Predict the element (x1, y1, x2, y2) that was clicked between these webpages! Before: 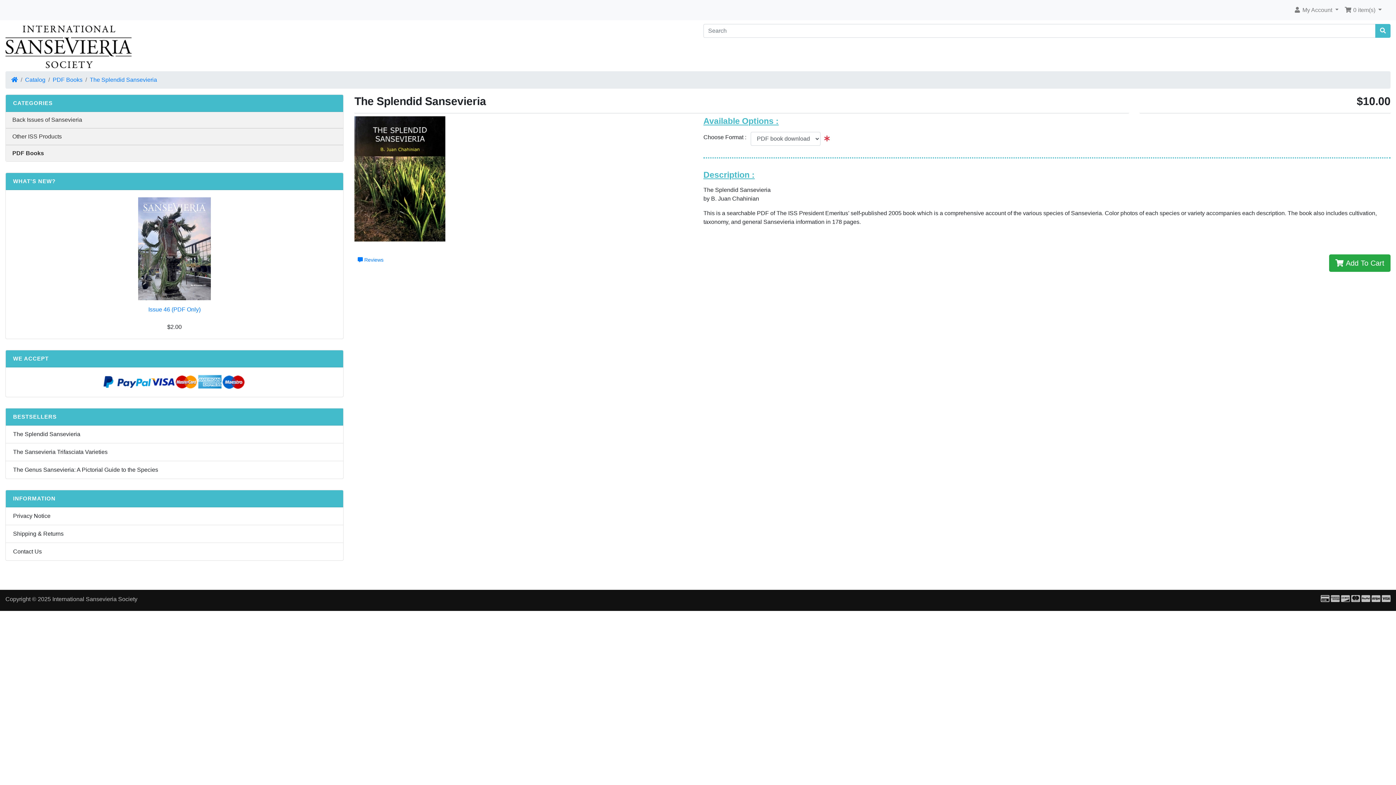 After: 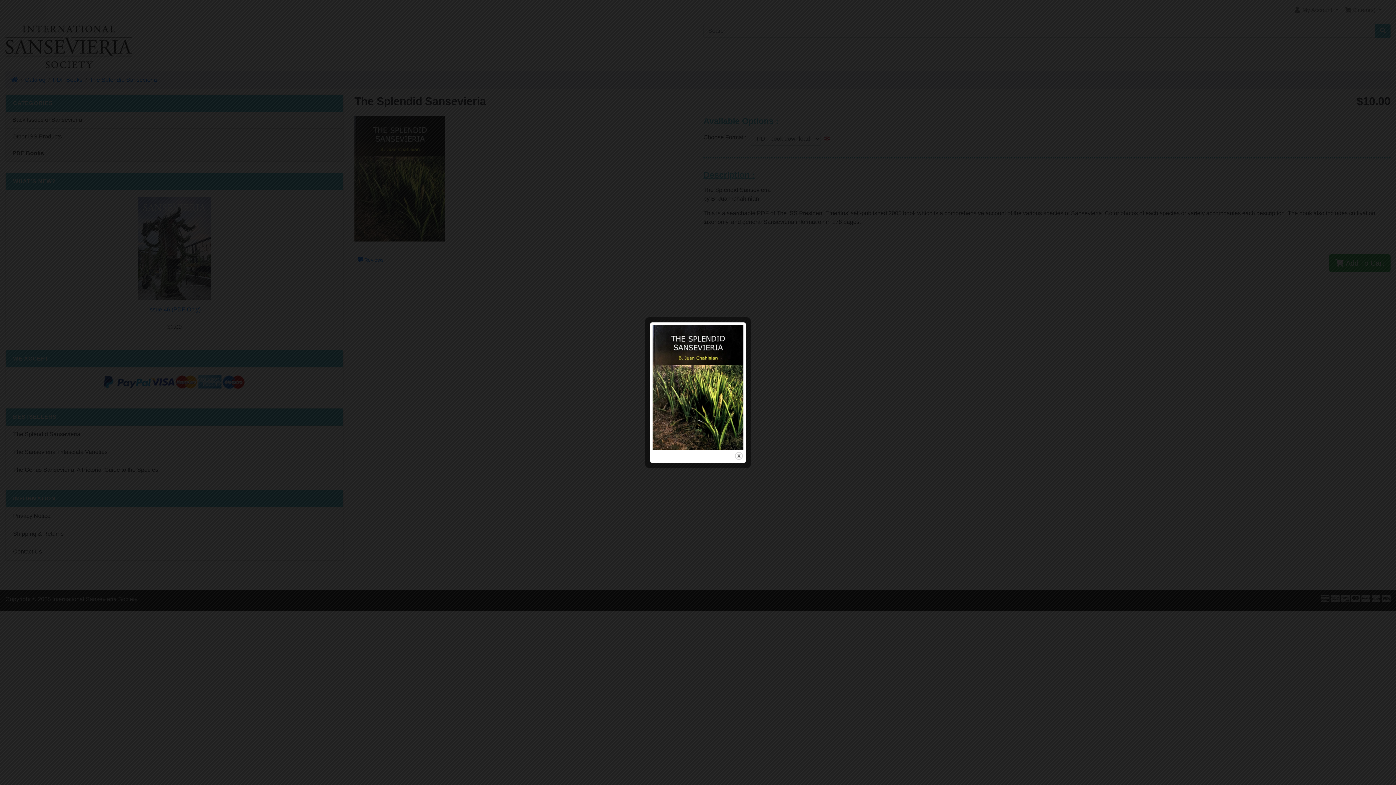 Action: bbox: (354, 116, 445, 241)